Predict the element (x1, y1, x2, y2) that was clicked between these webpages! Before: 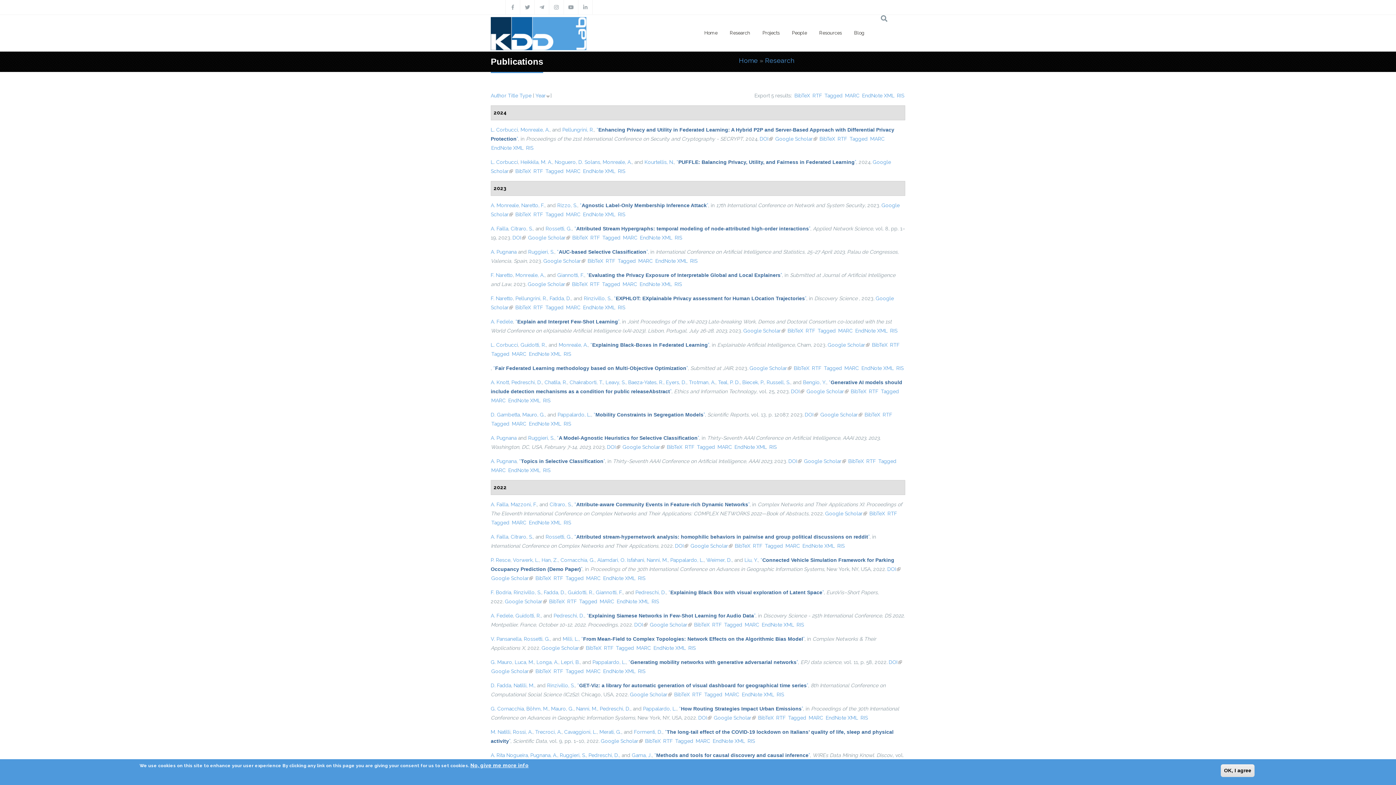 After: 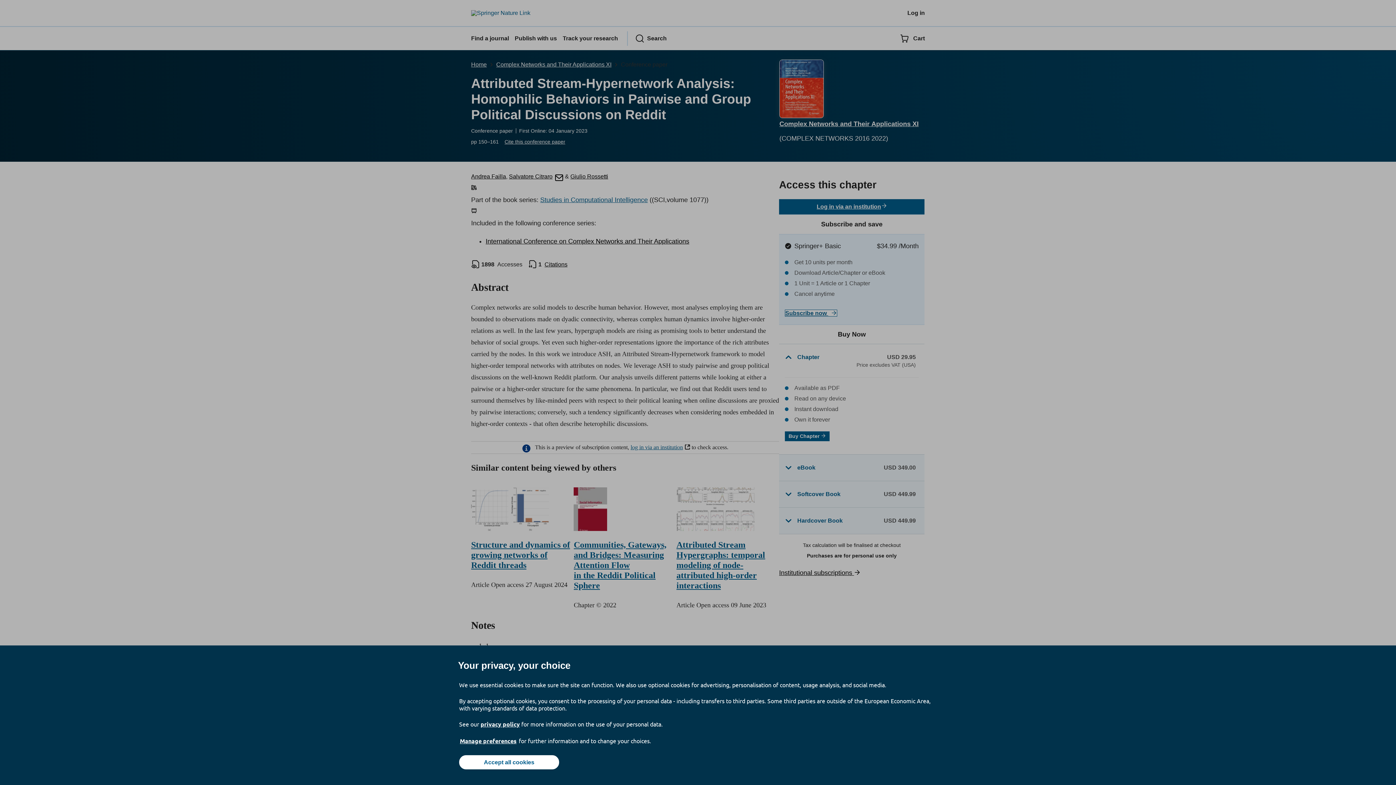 Action: bbox: (675, 543, 688, 549) label: DOI
(link is external)